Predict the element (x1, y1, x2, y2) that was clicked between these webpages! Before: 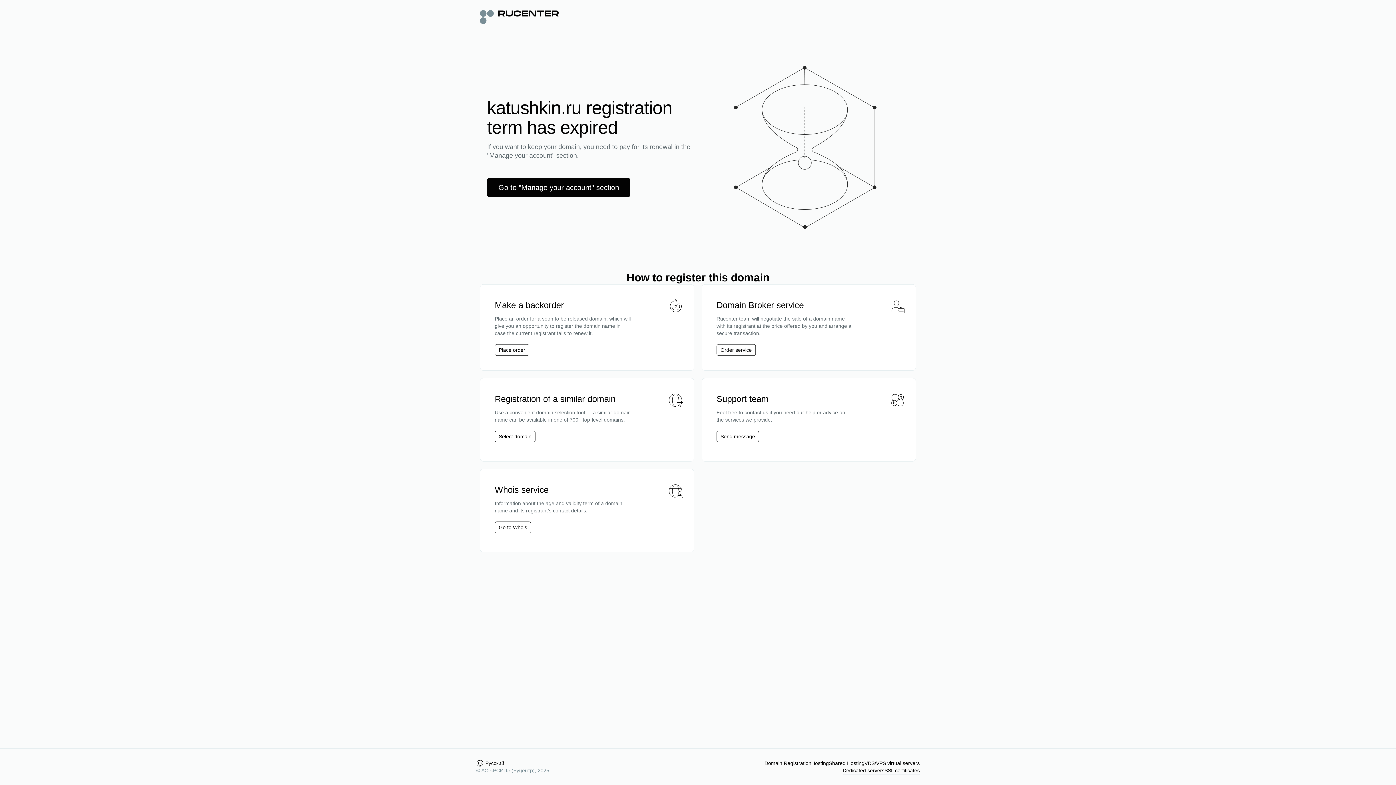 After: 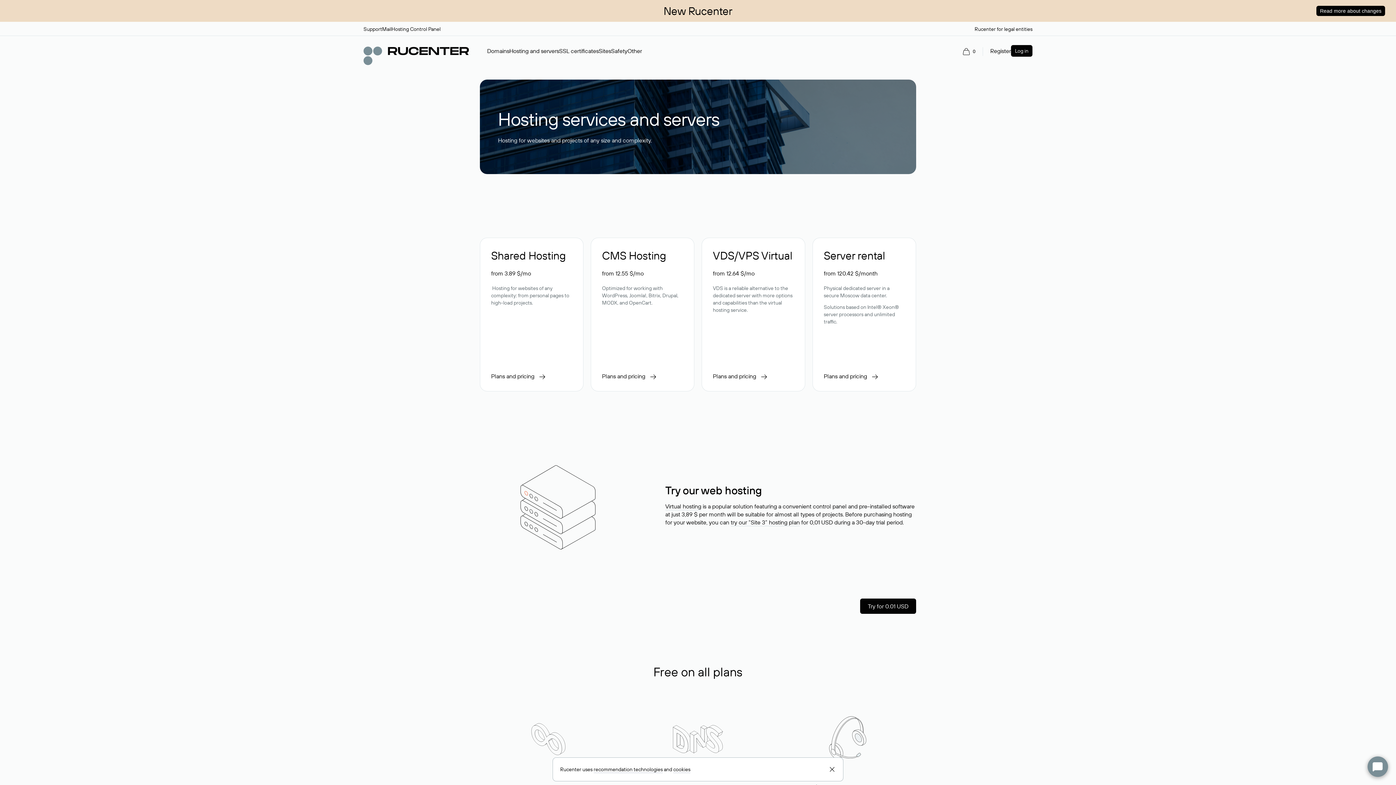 Action: bbox: (811, 760, 829, 767) label: Hosting